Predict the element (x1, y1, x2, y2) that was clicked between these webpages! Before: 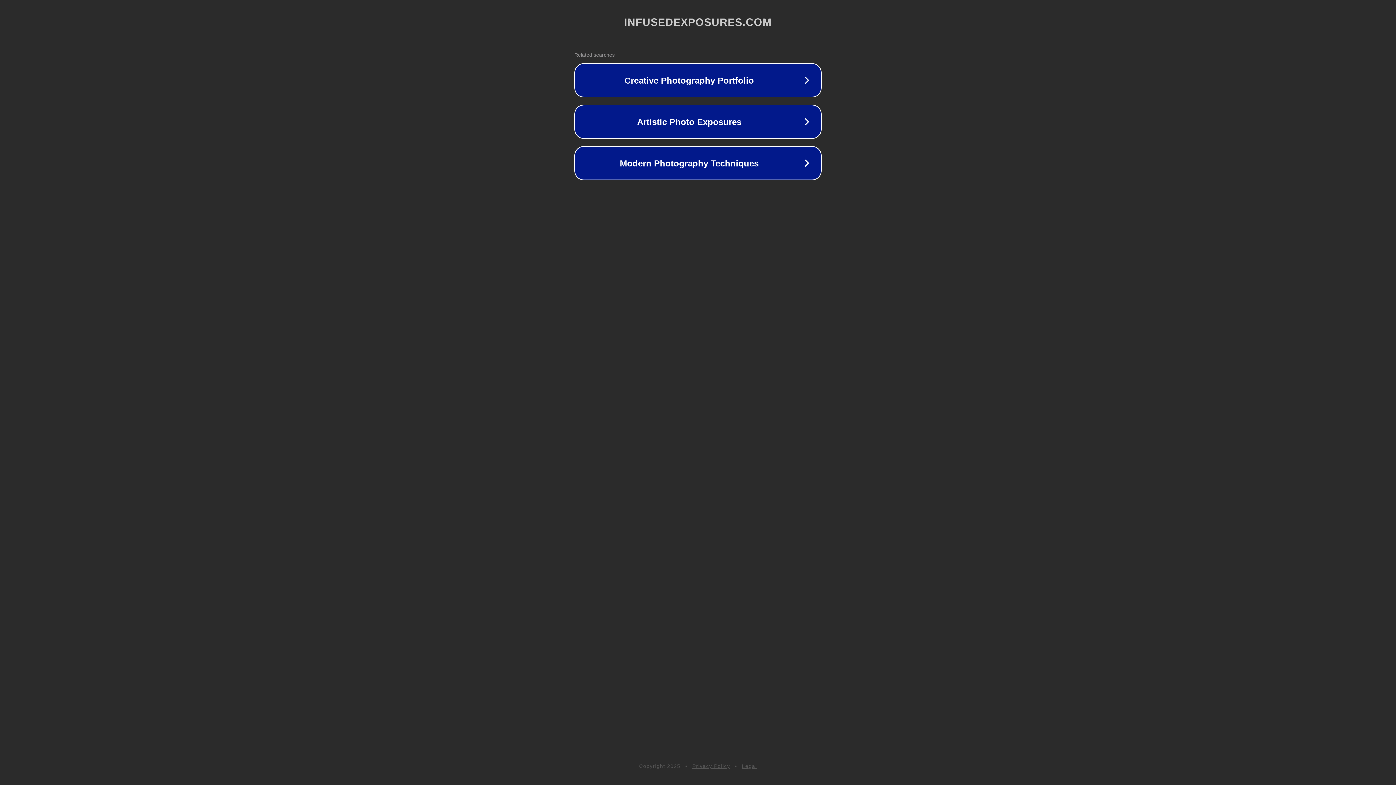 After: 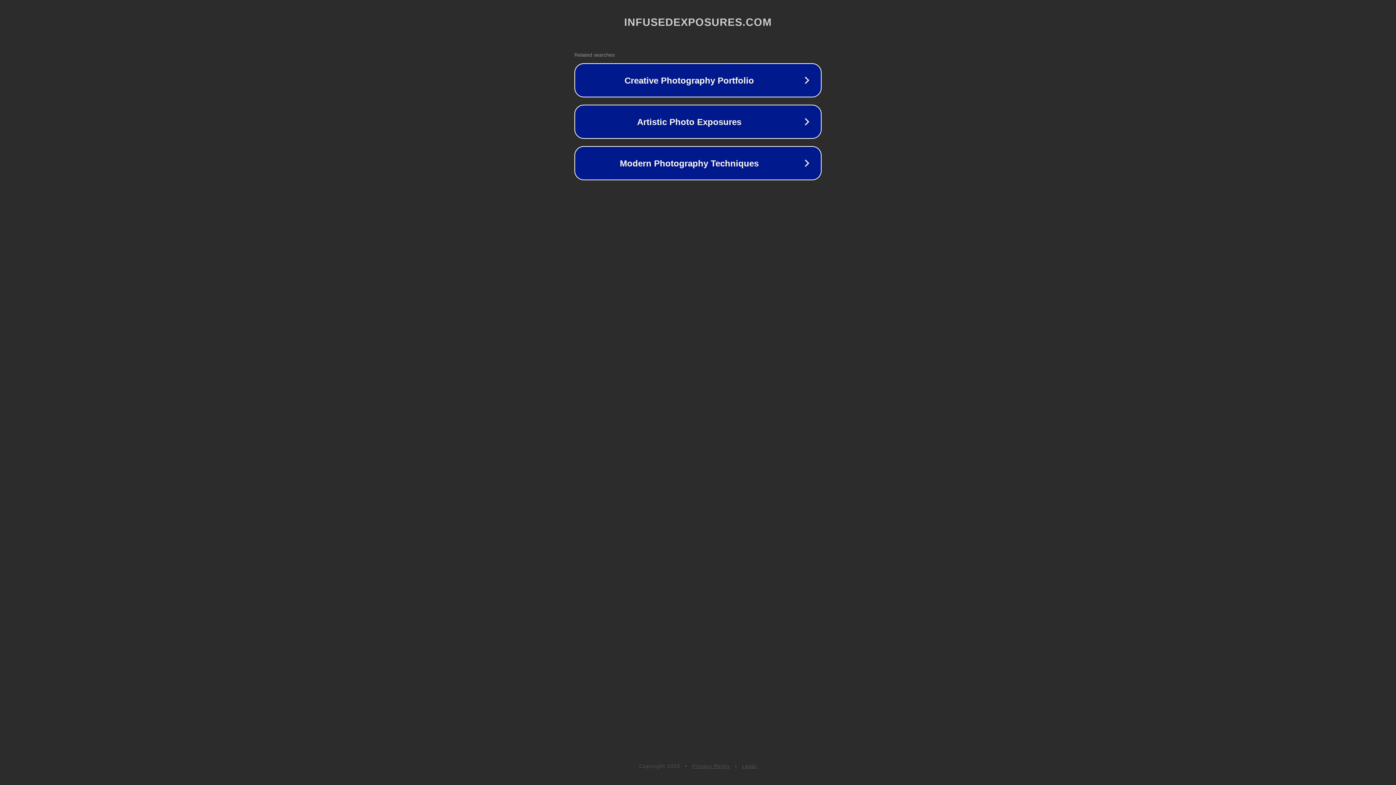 Action: bbox: (692, 763, 730, 769) label: Privacy Policy